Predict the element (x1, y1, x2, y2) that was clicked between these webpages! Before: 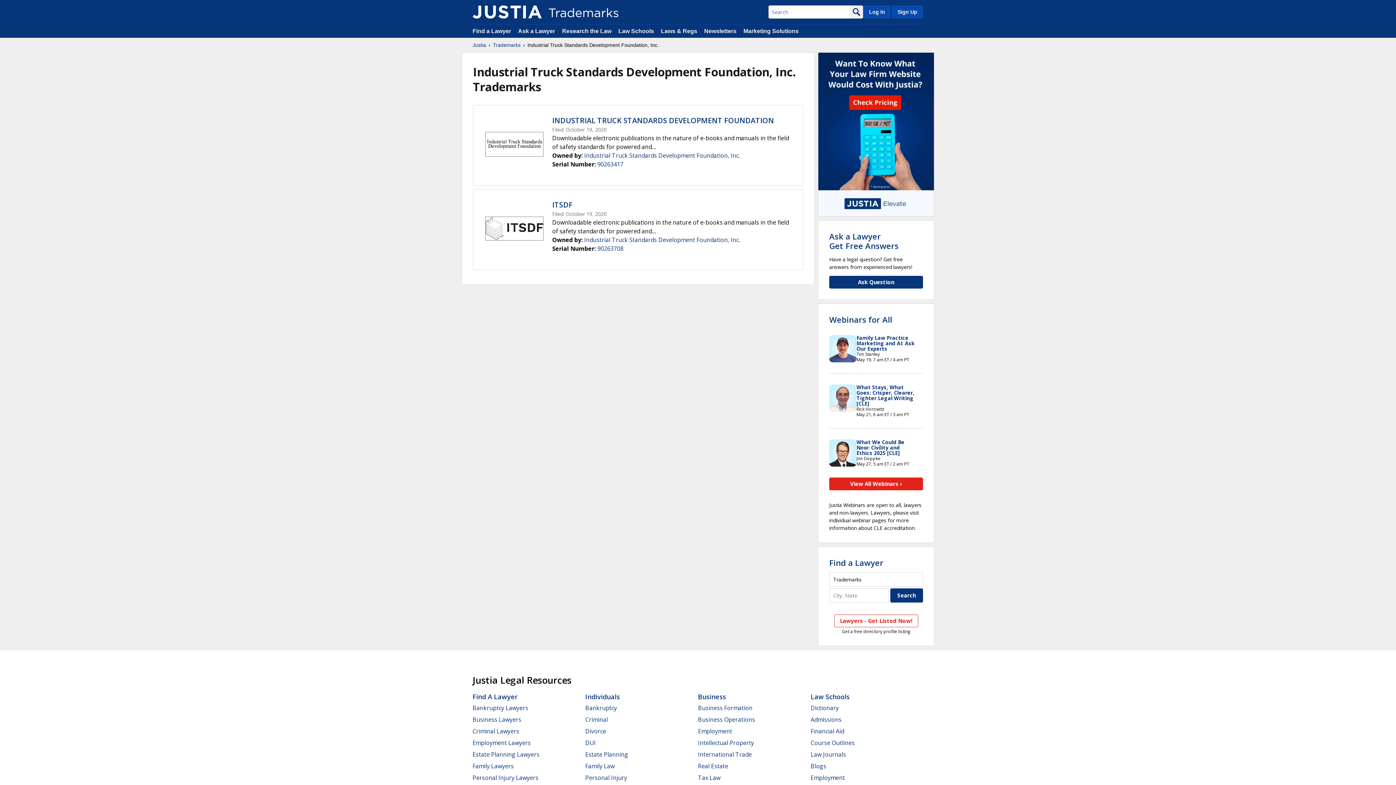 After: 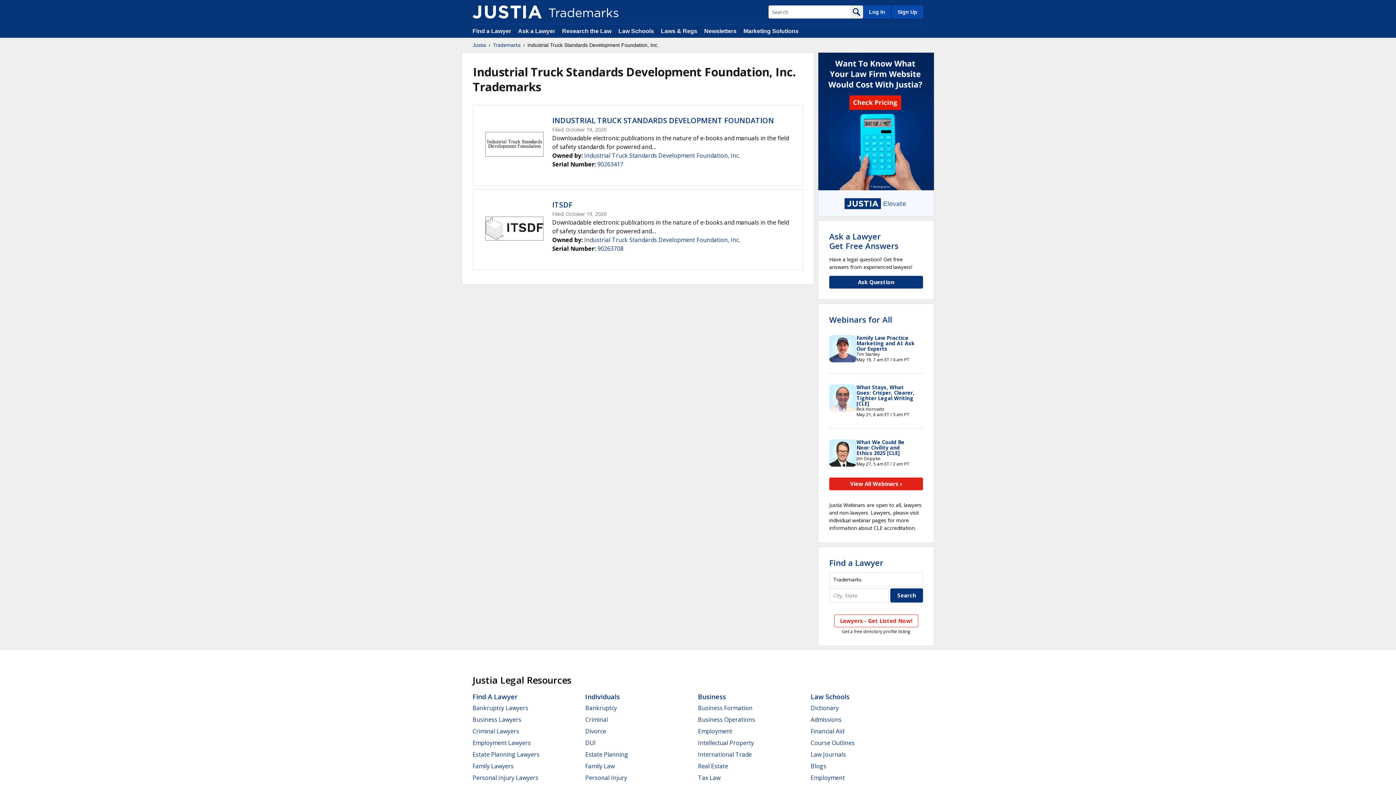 Action: label: Industrial Truck Standards Development Foundation, Inc. bbox: (584, 151, 740, 159)